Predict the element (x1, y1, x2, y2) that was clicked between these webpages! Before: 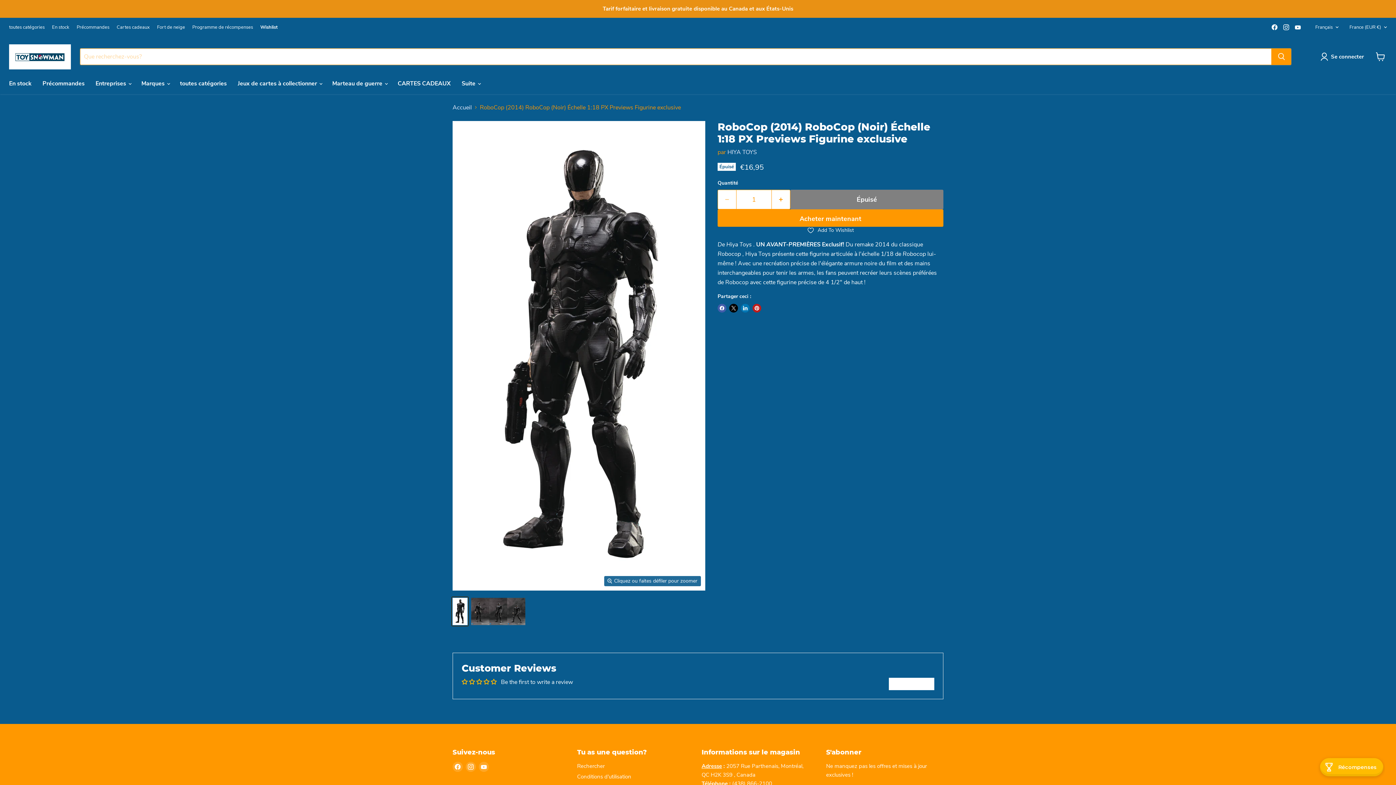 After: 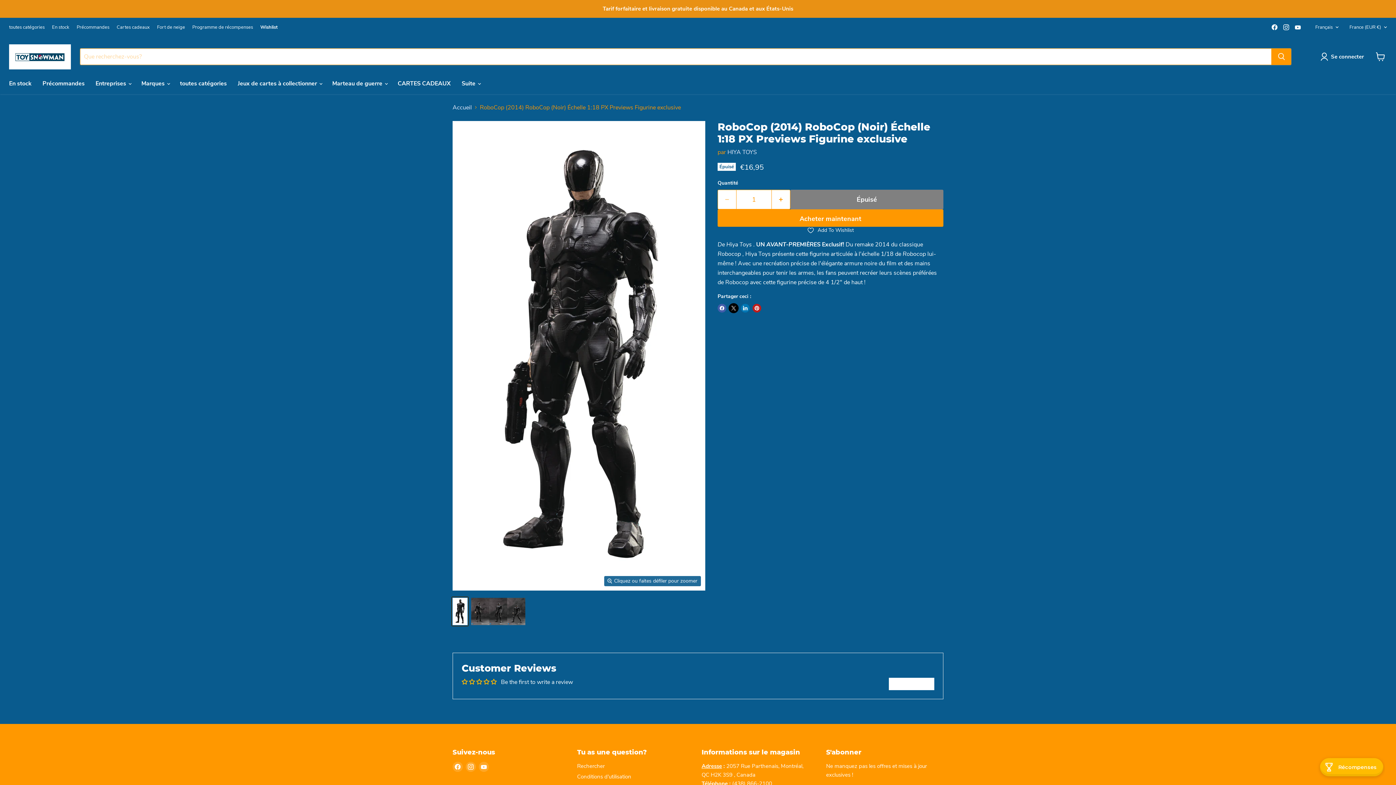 Action: bbox: (729, 303, 738, 312) label: Partager sur X